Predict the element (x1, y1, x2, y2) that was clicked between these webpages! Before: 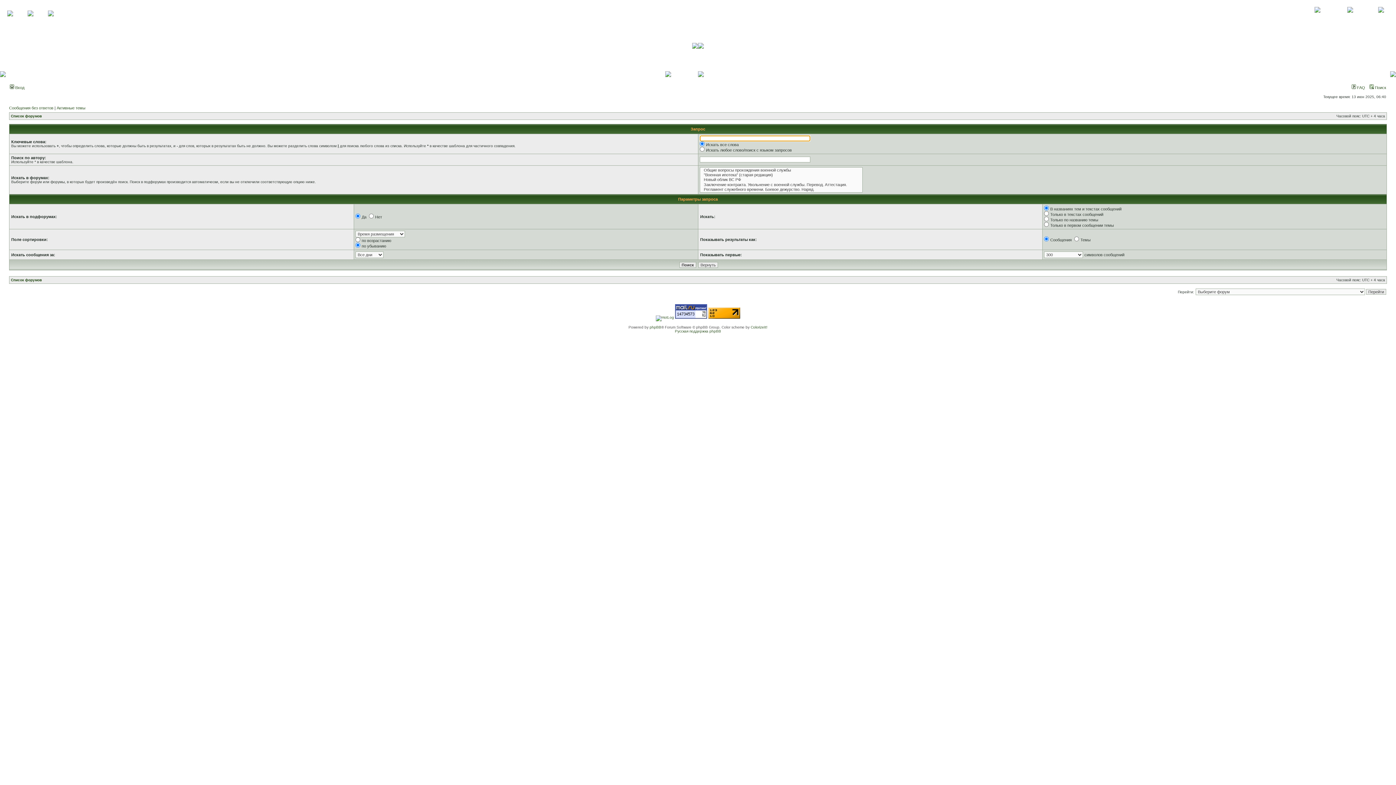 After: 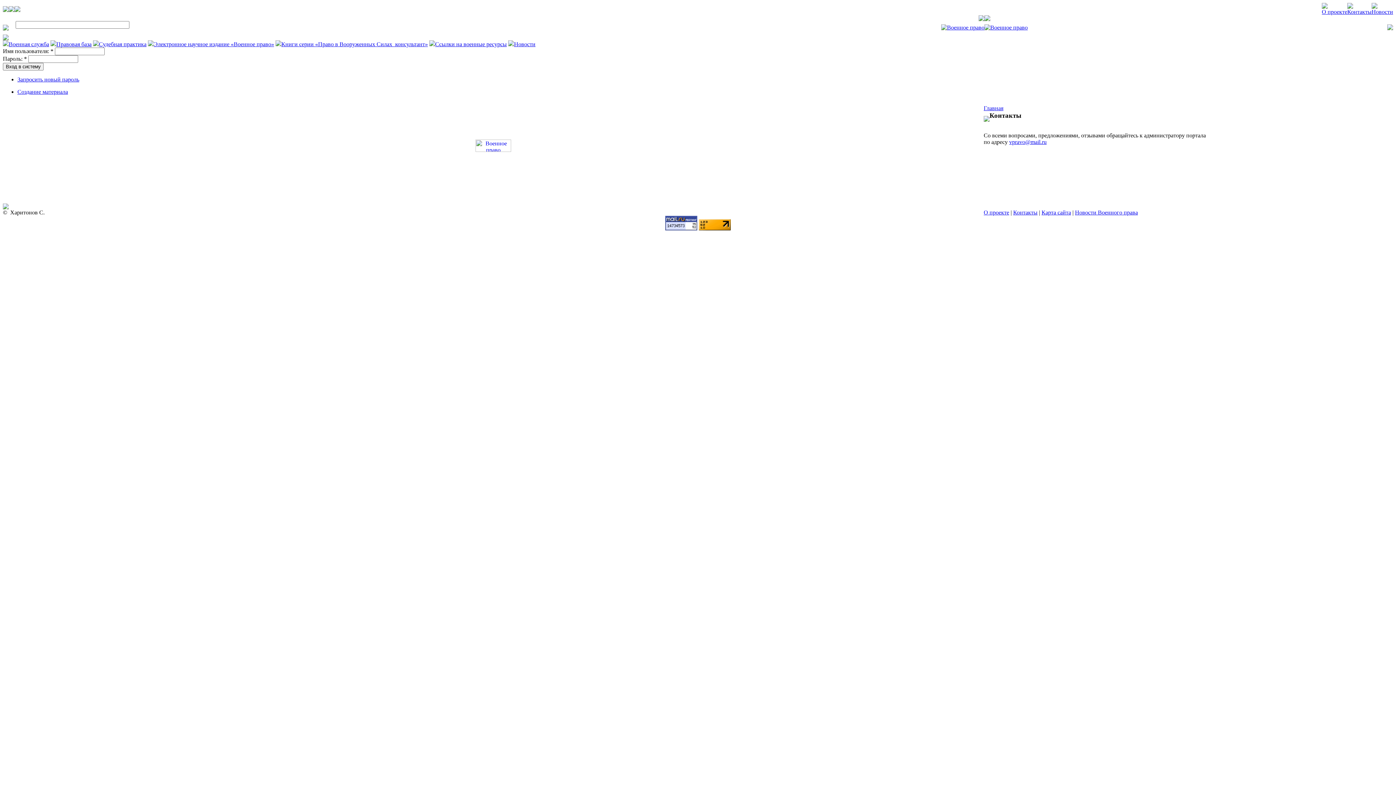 Action: bbox: (1334, 6, 1366, 20) label: 
Контакты